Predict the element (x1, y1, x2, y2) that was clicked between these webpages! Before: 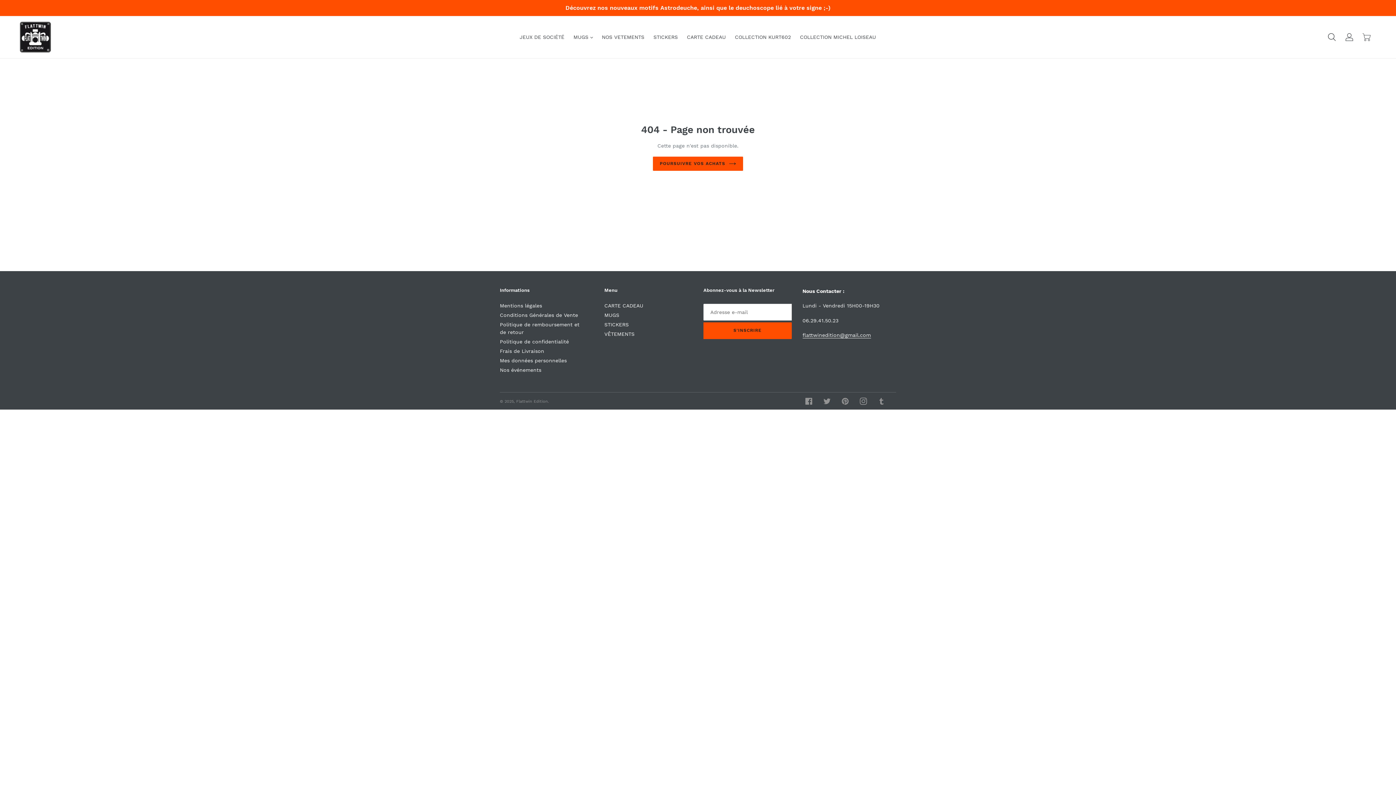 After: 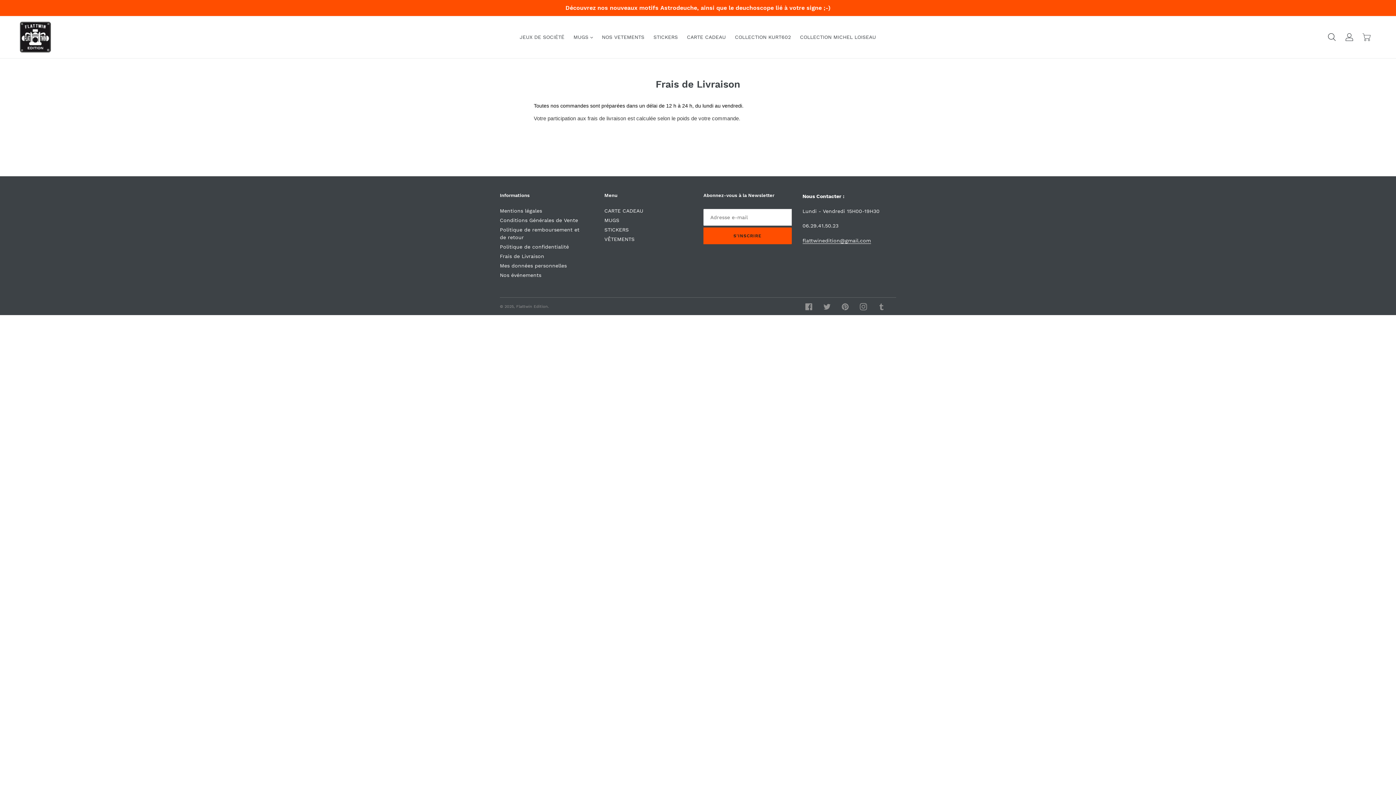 Action: label: Frais de Livraison bbox: (500, 348, 544, 354)